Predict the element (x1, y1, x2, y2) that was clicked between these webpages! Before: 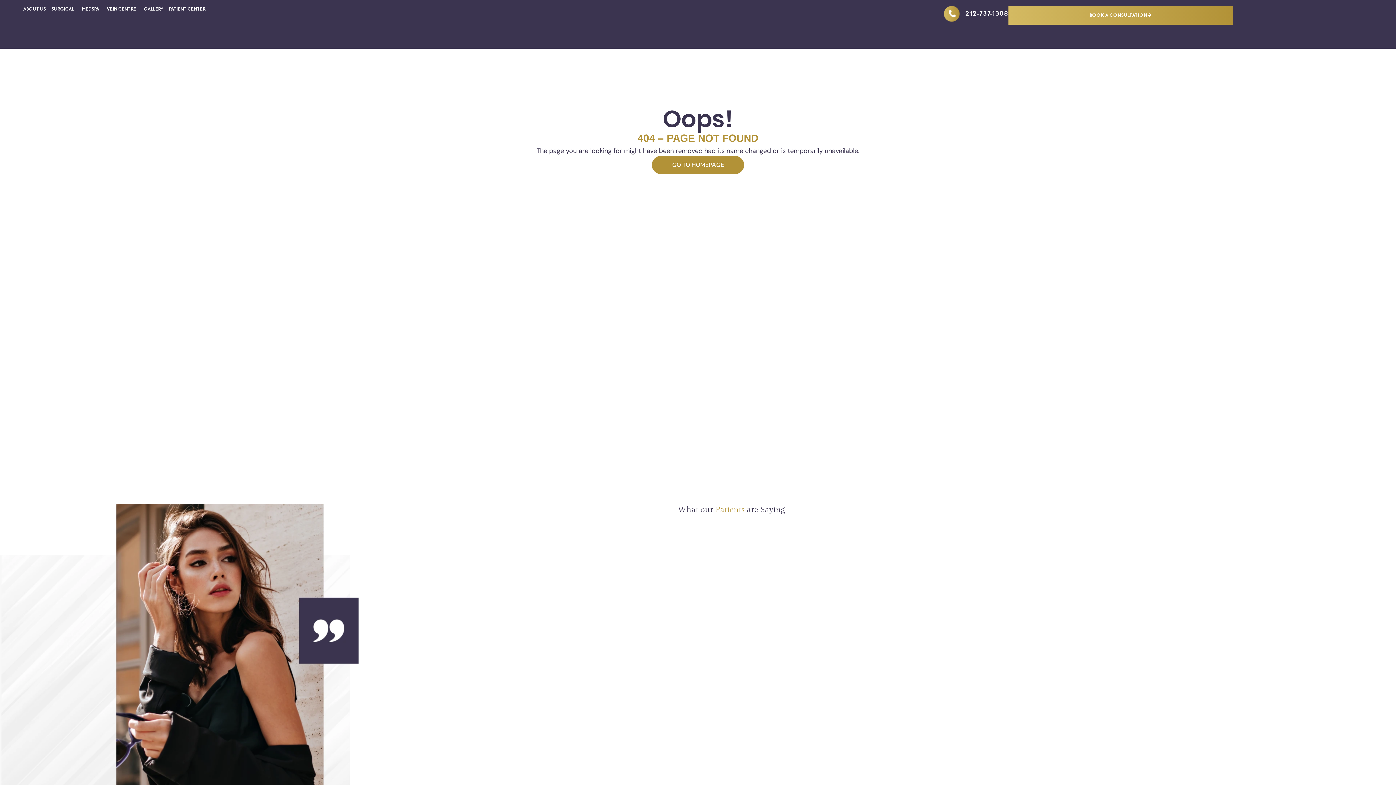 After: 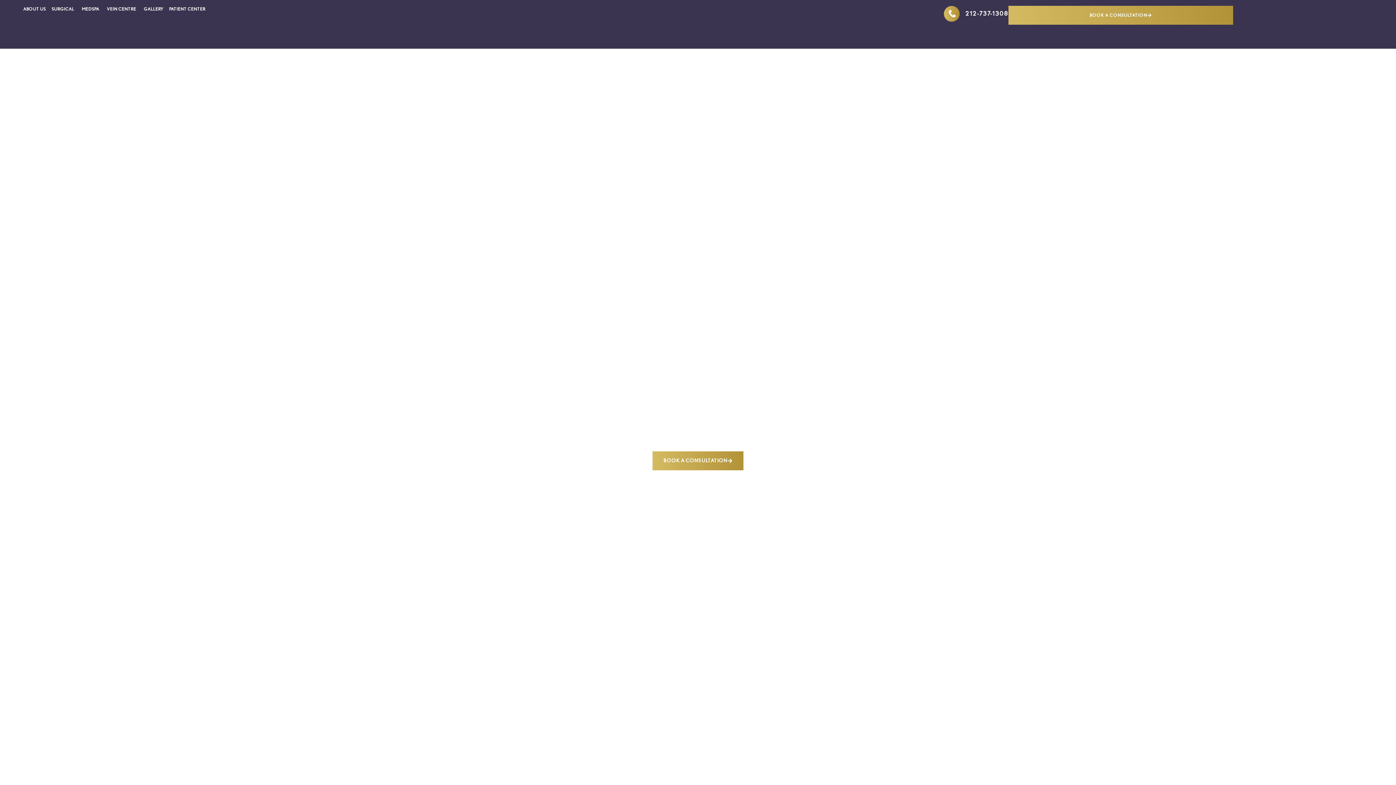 Action: bbox: (662, 5, 733, 42)